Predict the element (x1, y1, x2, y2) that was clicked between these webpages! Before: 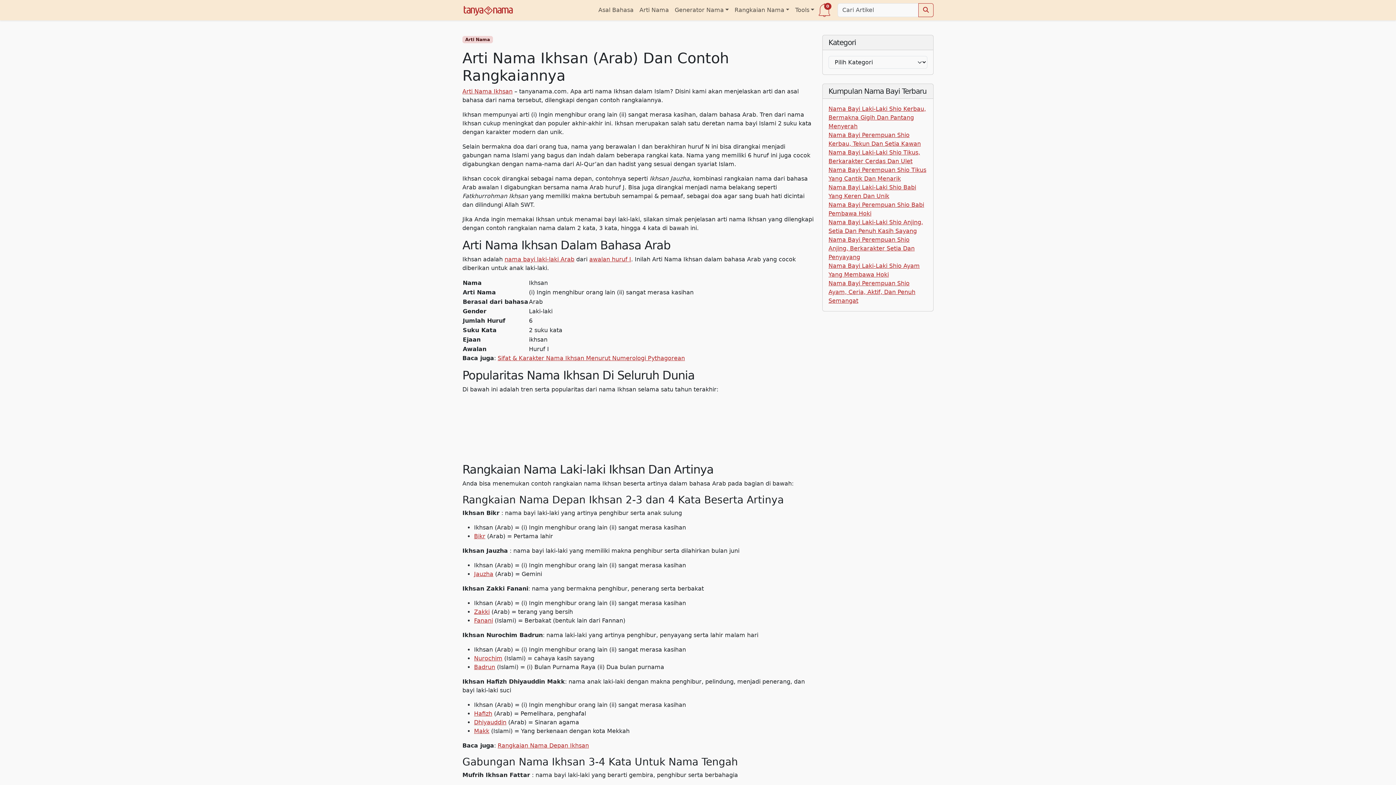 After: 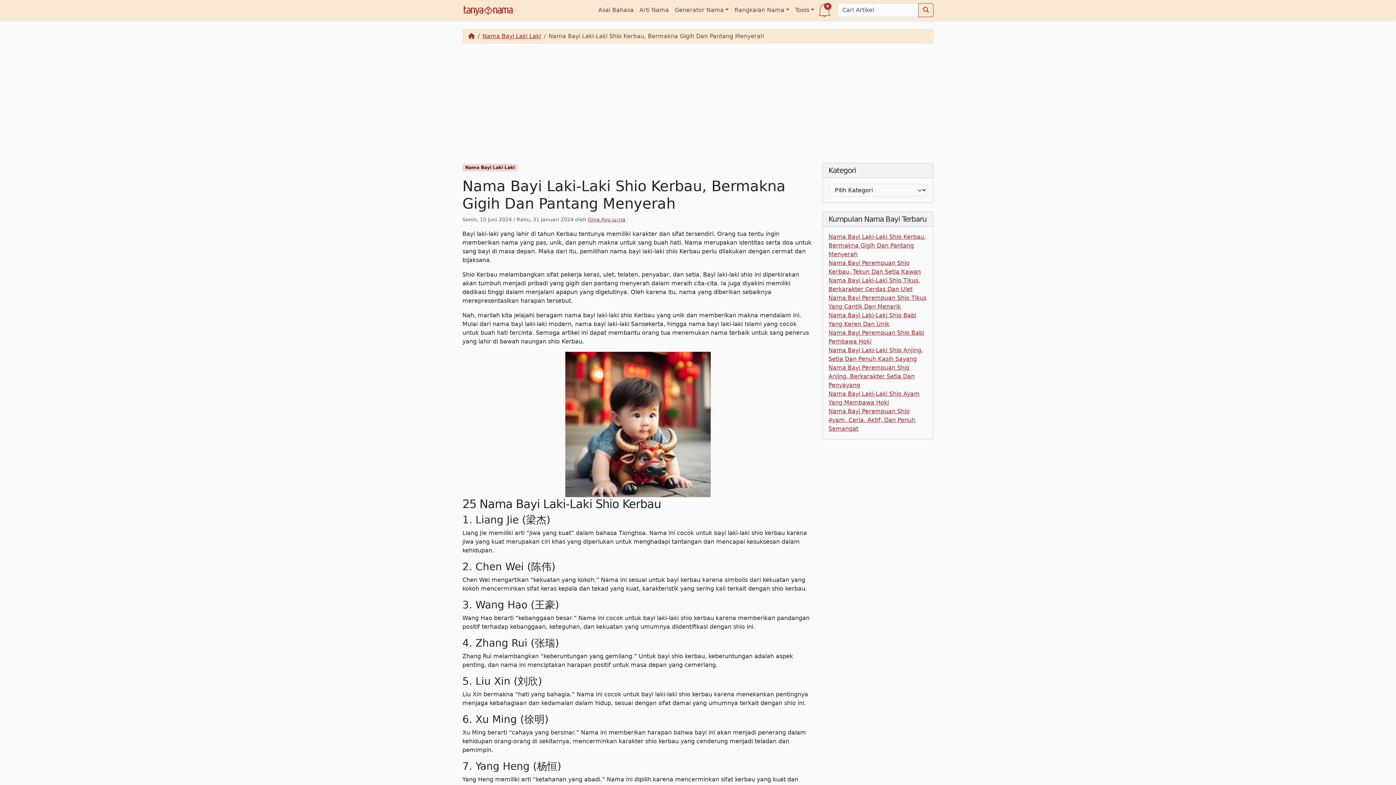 Action: label: Nama Bayi Laki-Laki Shio Kerbau, Bermakna Gigih Dan Pantang Menyerah bbox: (828, 105, 926, 129)